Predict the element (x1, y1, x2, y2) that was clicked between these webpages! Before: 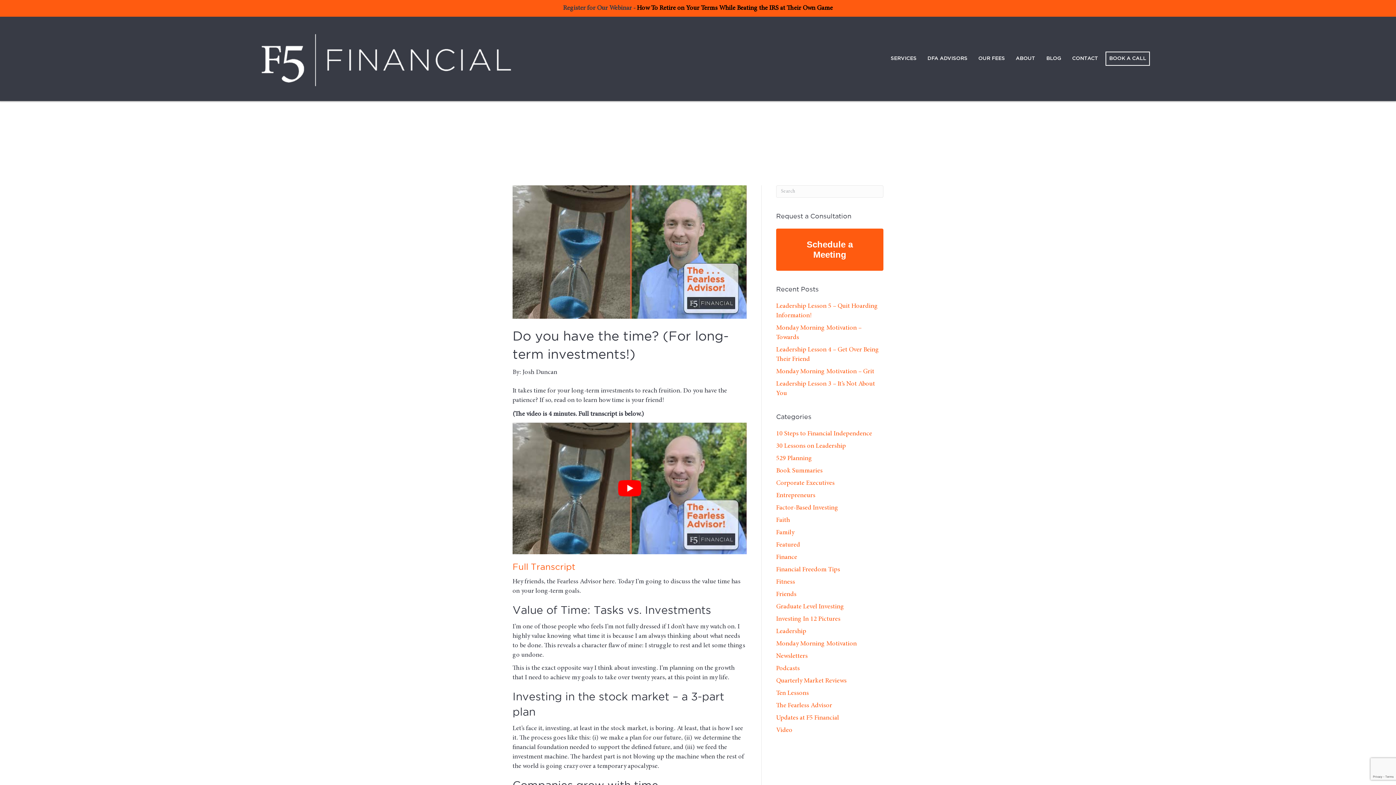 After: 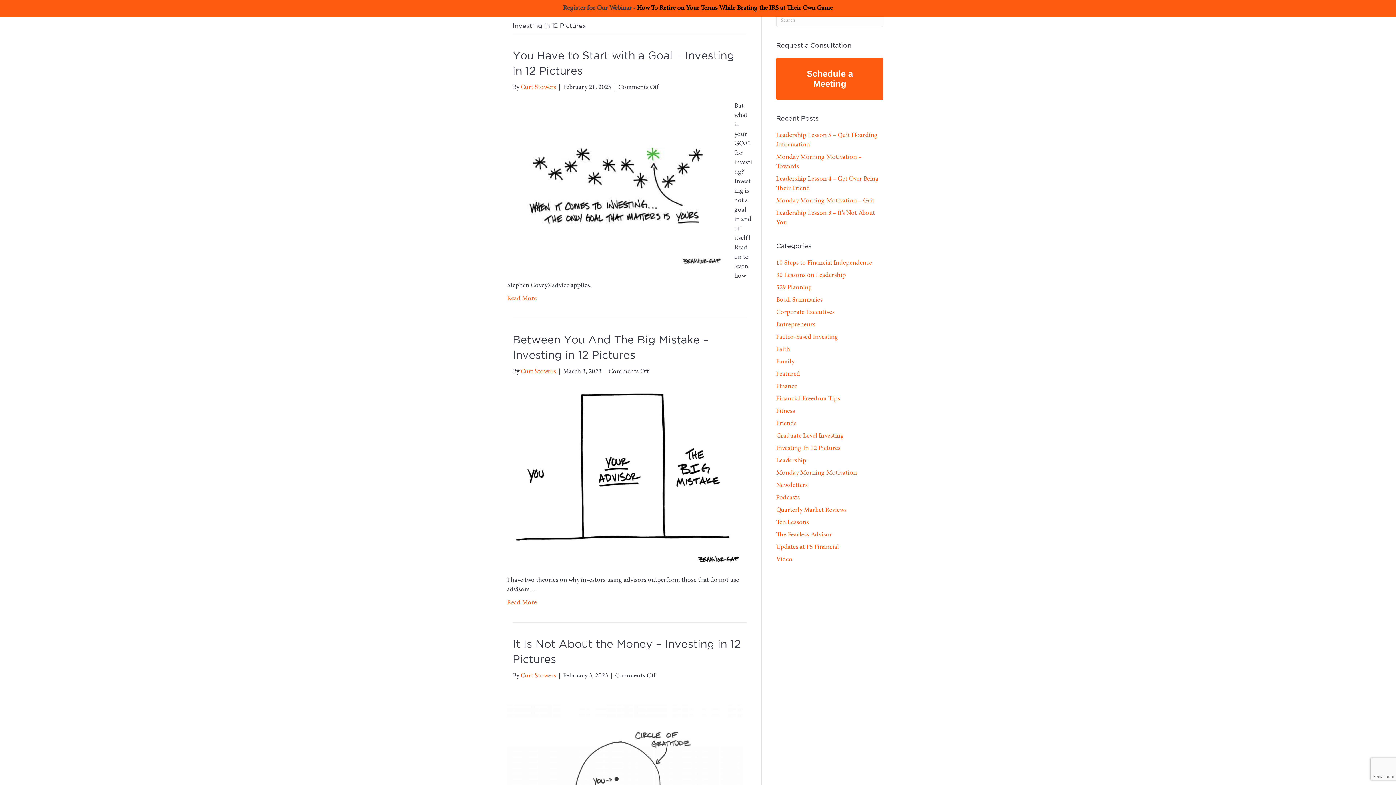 Action: bbox: (776, 616, 840, 622) label: Investing In 12 Pictures